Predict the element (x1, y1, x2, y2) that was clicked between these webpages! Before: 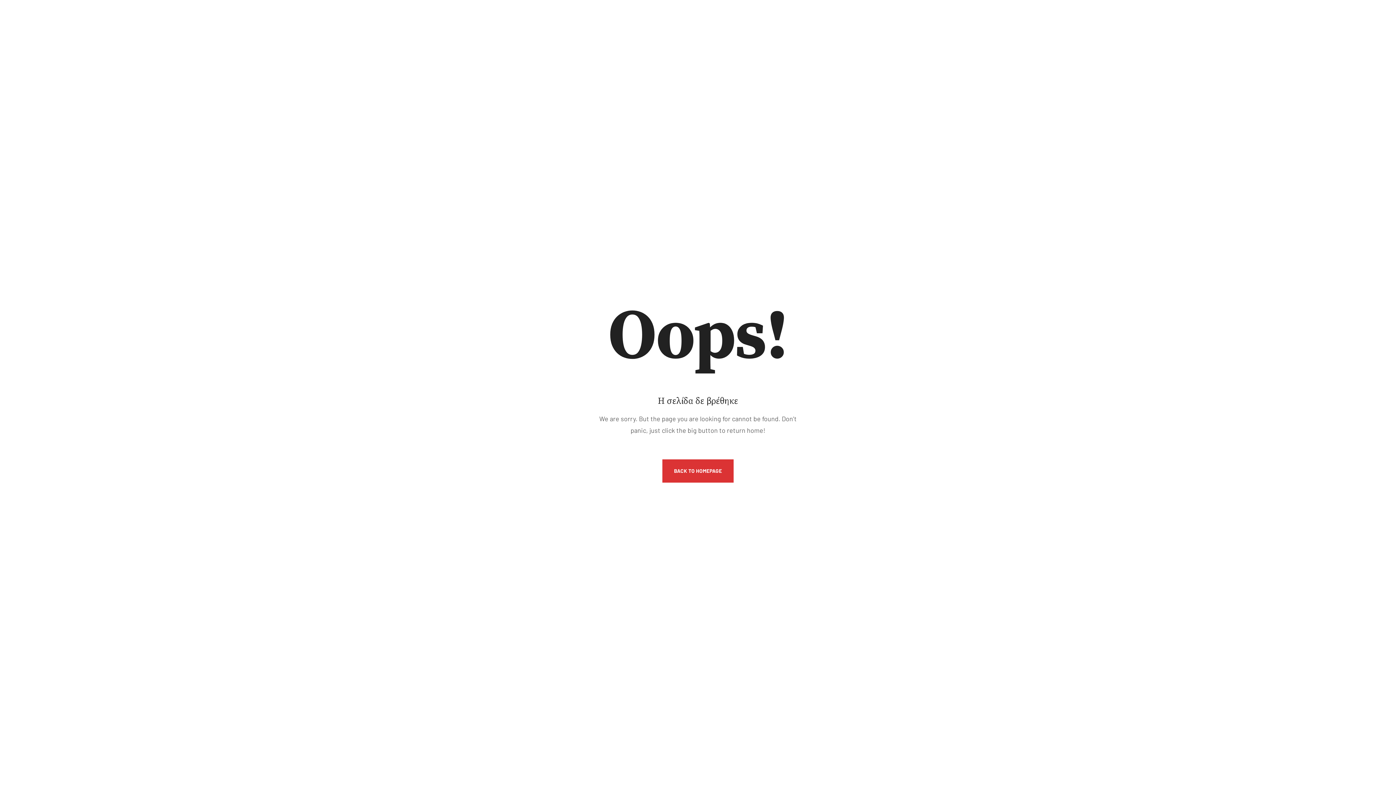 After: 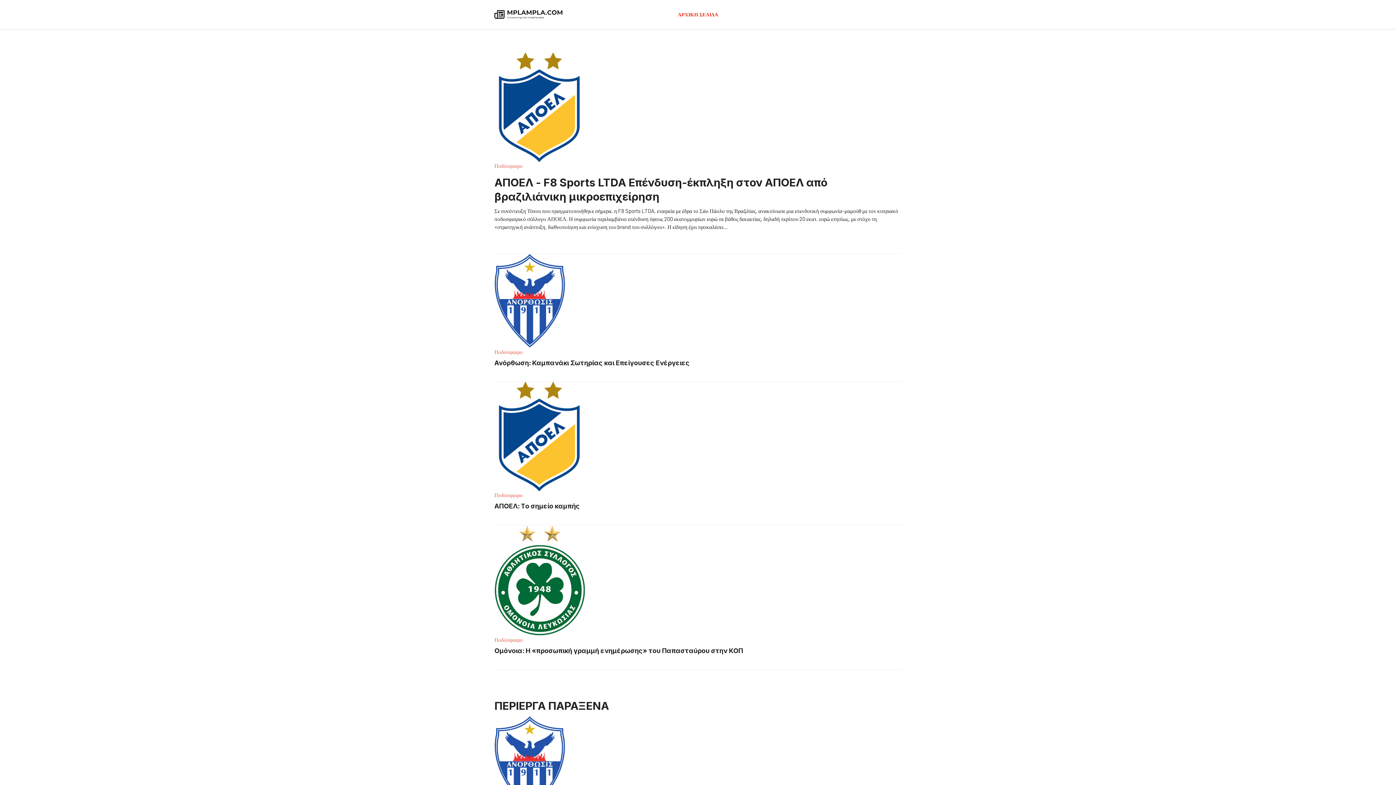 Action: bbox: (662, 459, 733, 482) label: BACK TO HOMEPAGE